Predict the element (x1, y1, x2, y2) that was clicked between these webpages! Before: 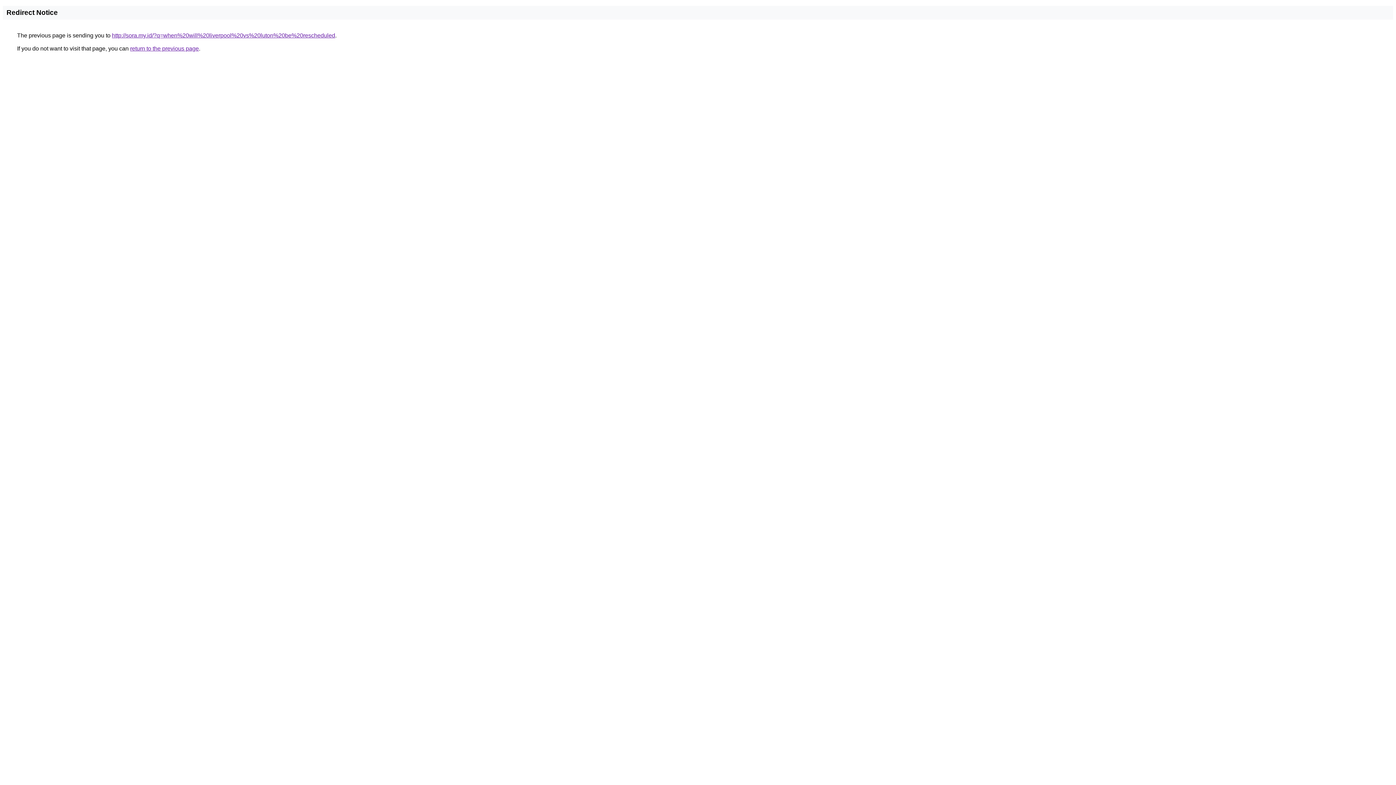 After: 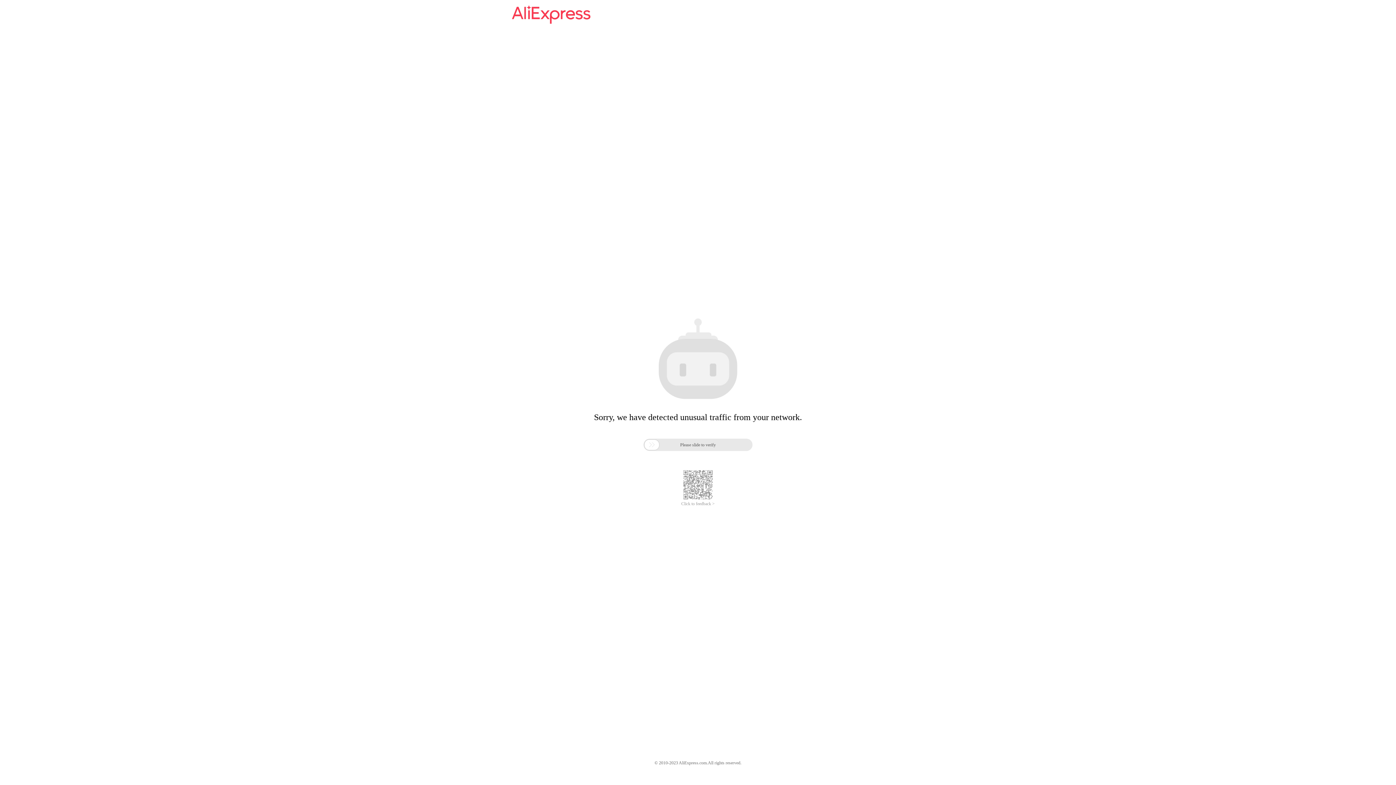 Action: label: http://sora.my.id/?q=when%20will%20liverpool%20vs%20luton%20be%20rescheduled bbox: (112, 32, 335, 38)